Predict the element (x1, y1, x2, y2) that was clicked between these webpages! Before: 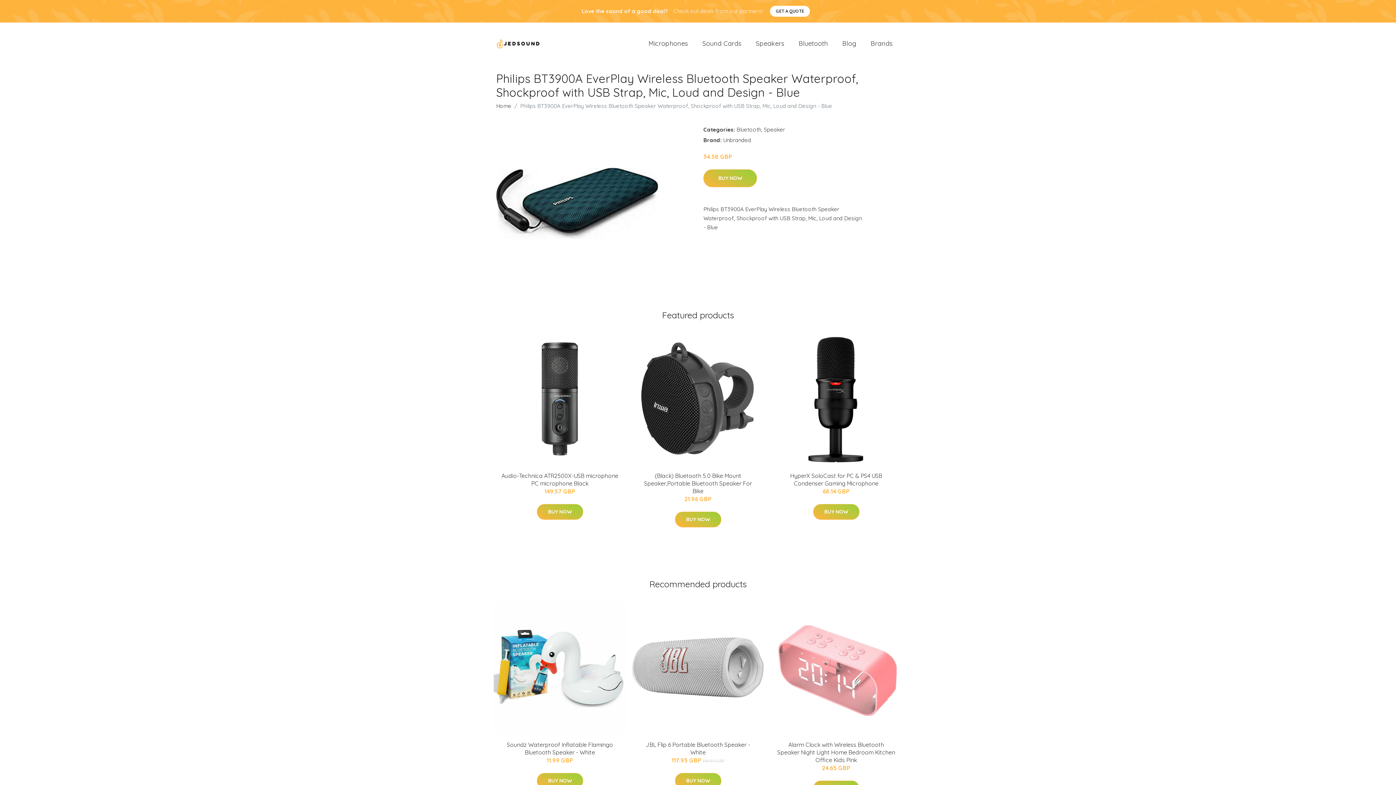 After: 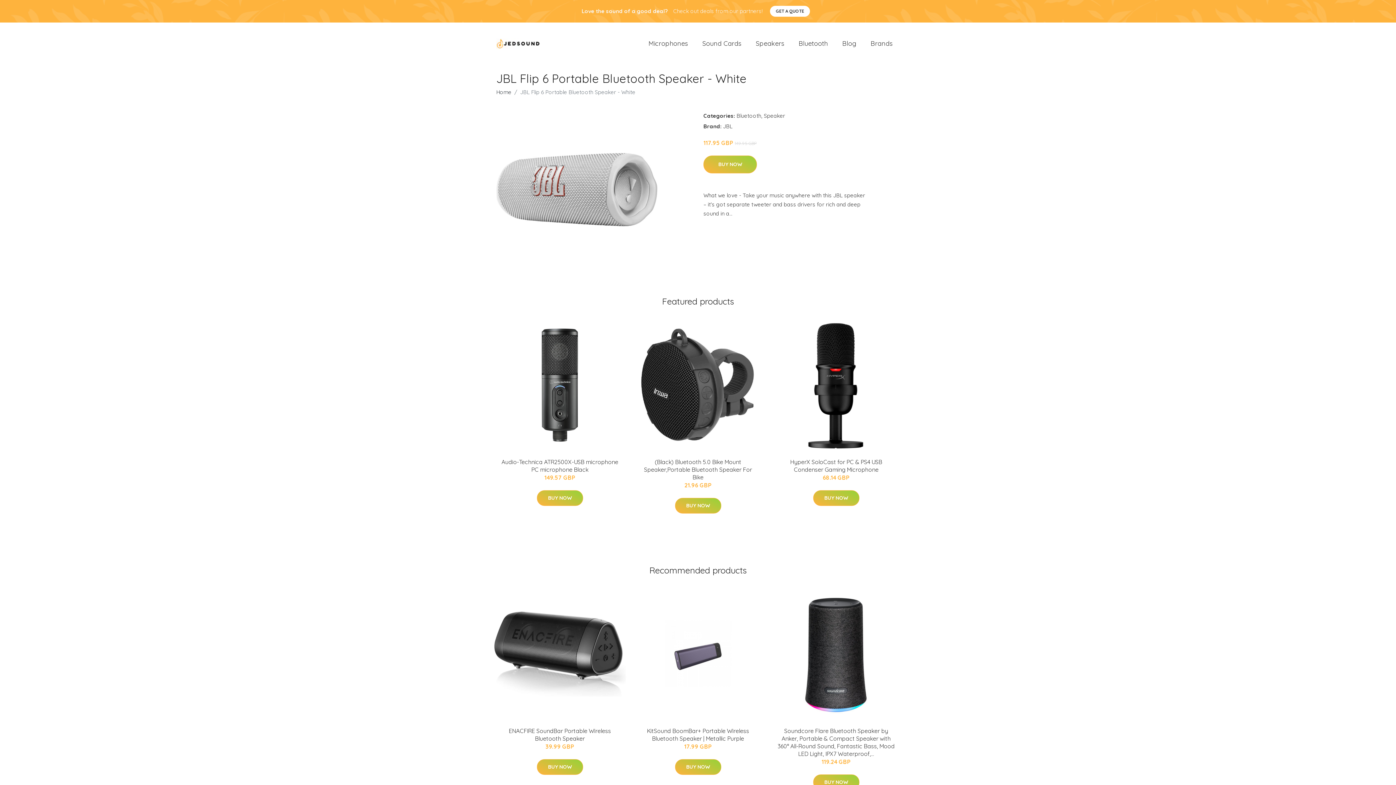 Action: bbox: (632, 601, 764, 734)